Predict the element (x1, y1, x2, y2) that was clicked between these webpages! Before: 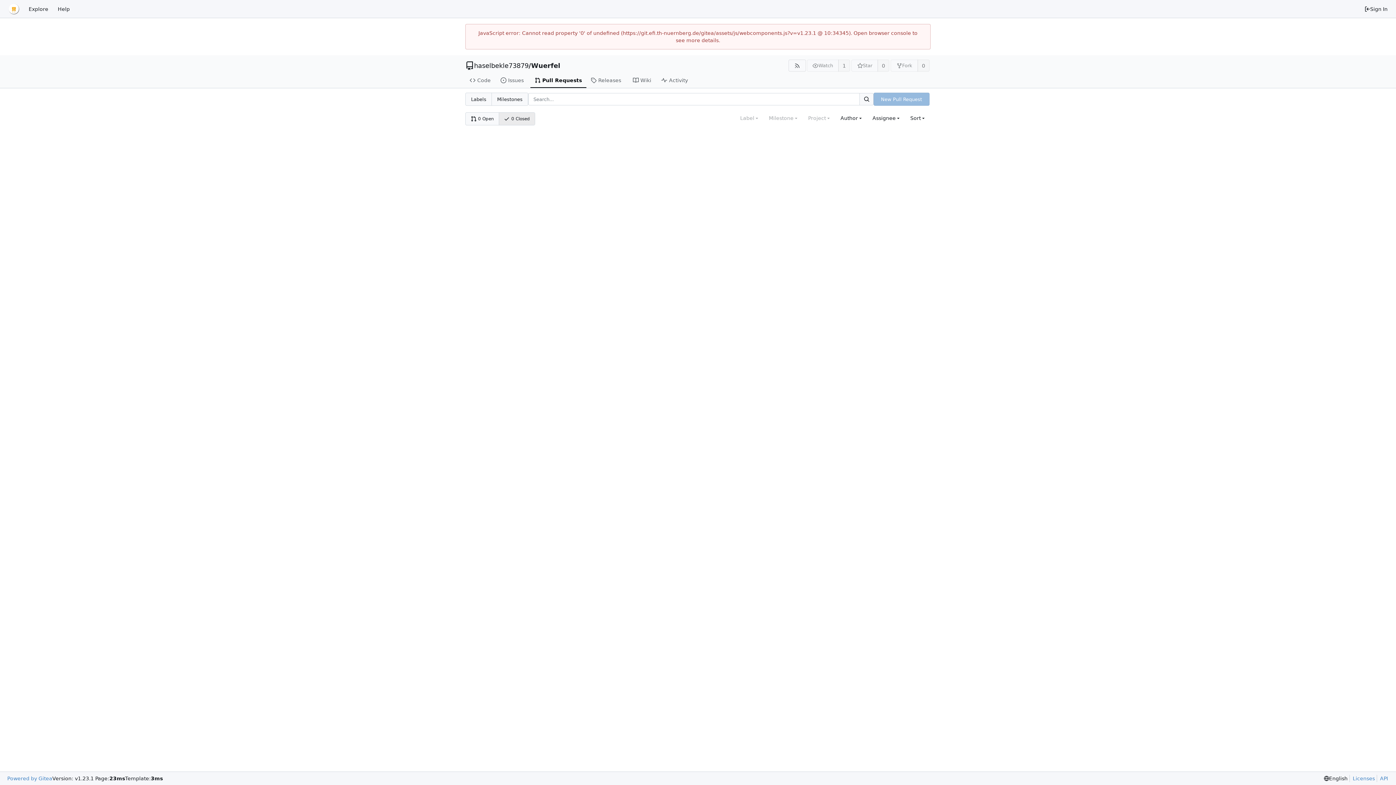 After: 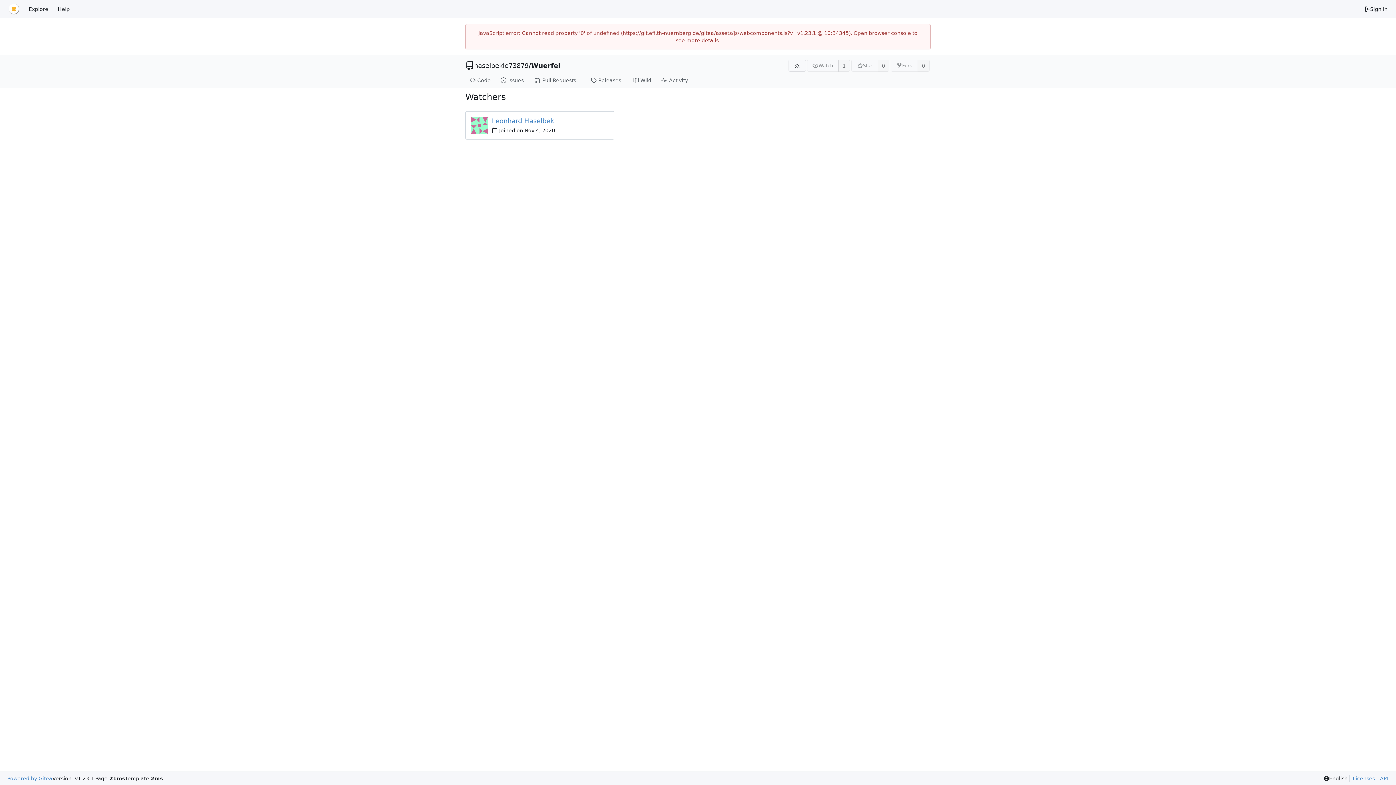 Action: label: 1 bbox: (838, 59, 850, 71)